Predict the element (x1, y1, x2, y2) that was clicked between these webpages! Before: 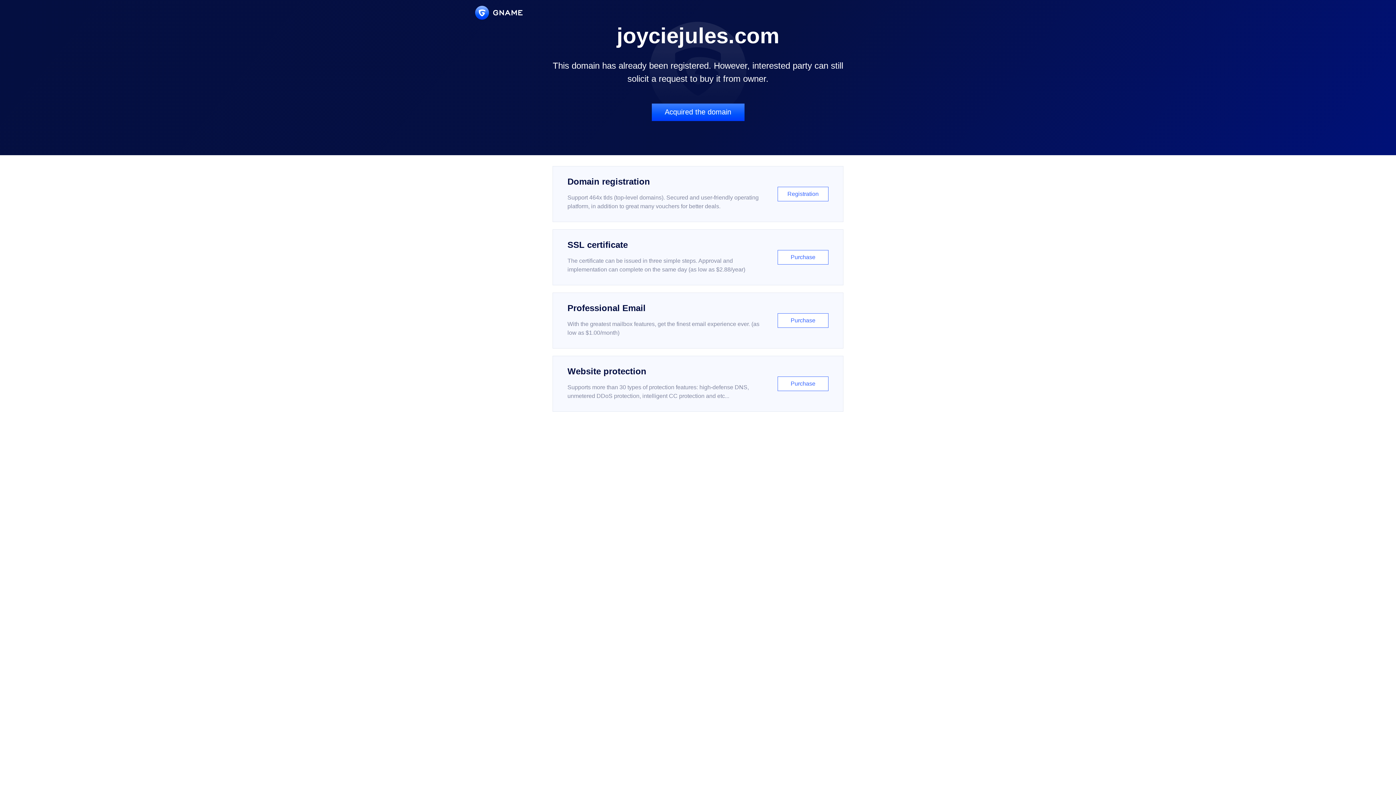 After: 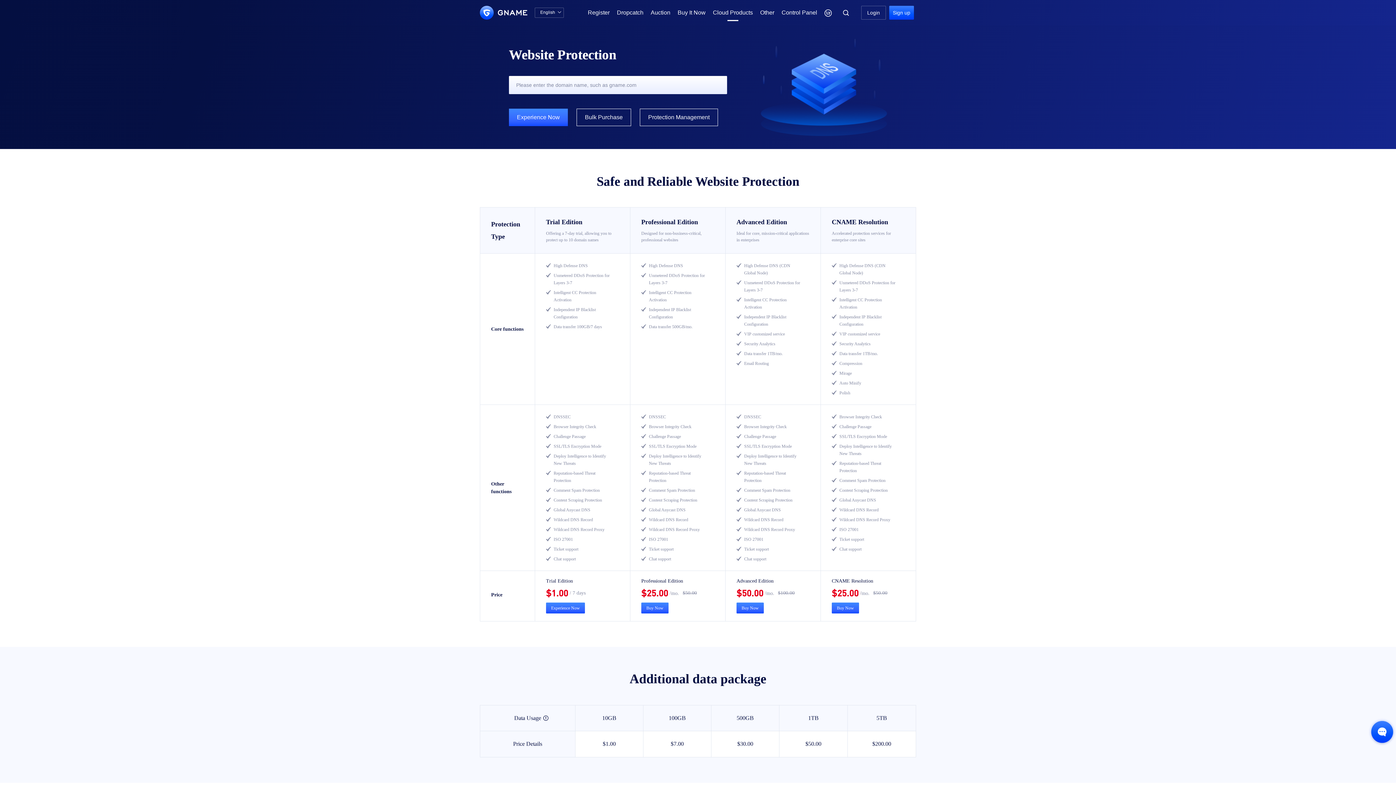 Action: bbox: (552, 356, 843, 412) label: Website protection

Supports more than 30 types of protection features: high-defense DNS, unmetered DDoS protection, intelligent CC protection and etc...

Purchase